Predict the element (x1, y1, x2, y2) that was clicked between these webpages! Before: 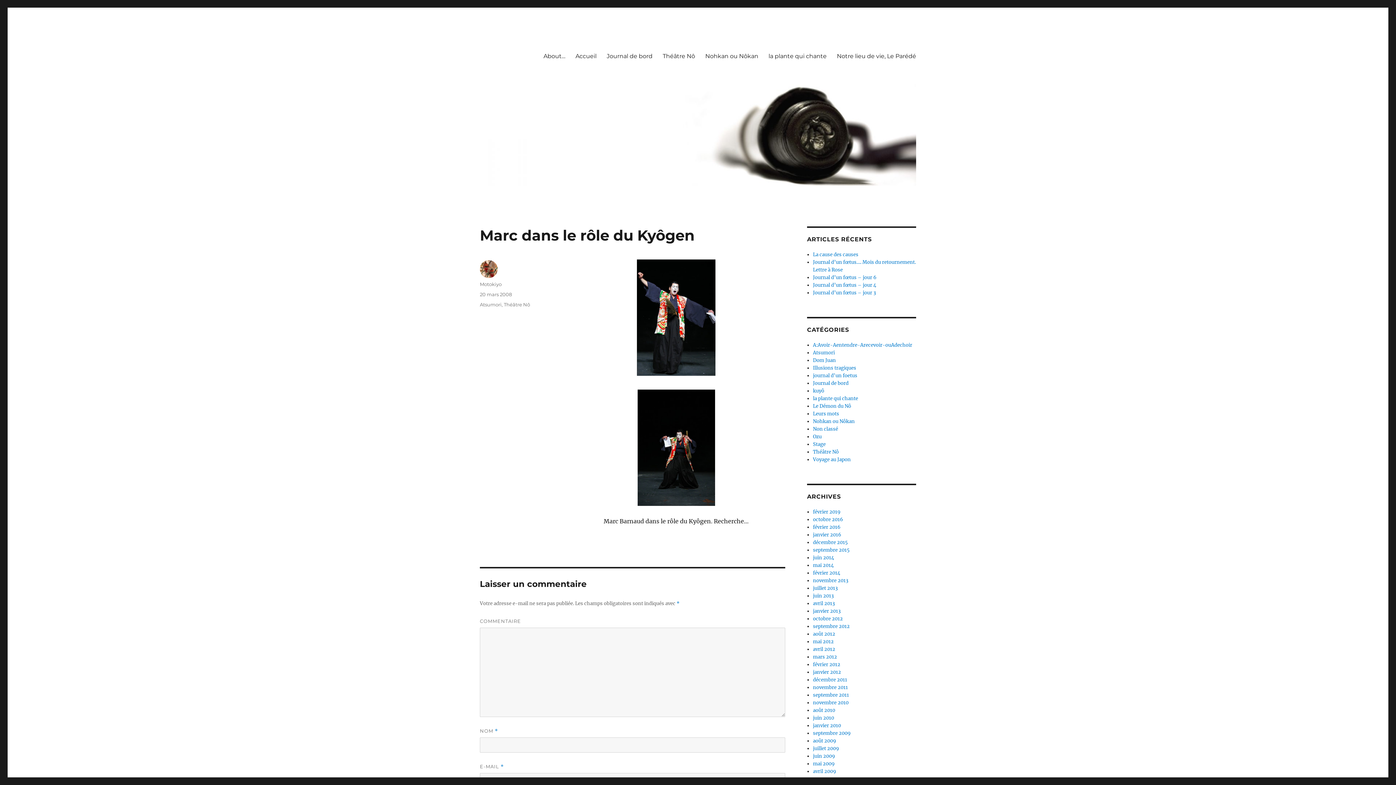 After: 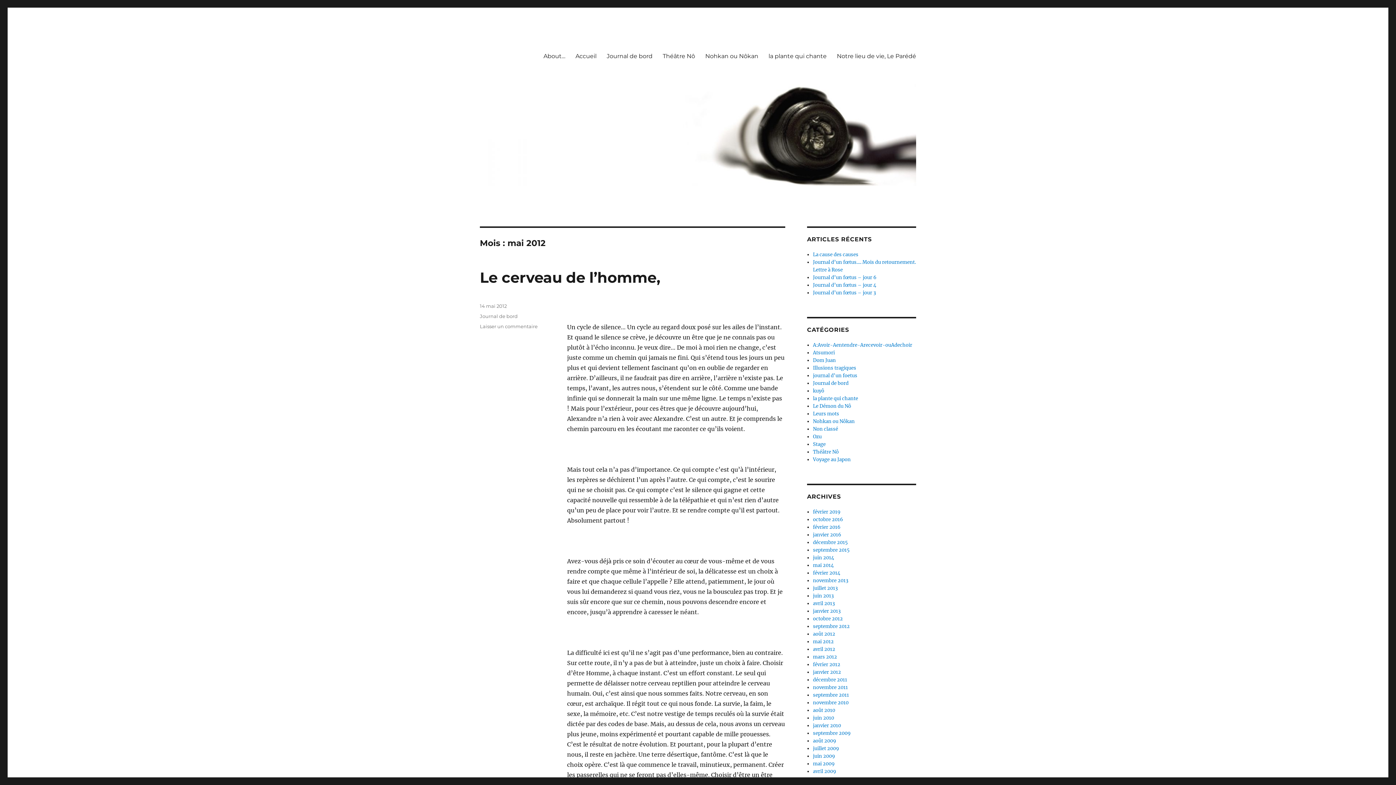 Action: label: mai 2012 bbox: (813, 638, 833, 645)